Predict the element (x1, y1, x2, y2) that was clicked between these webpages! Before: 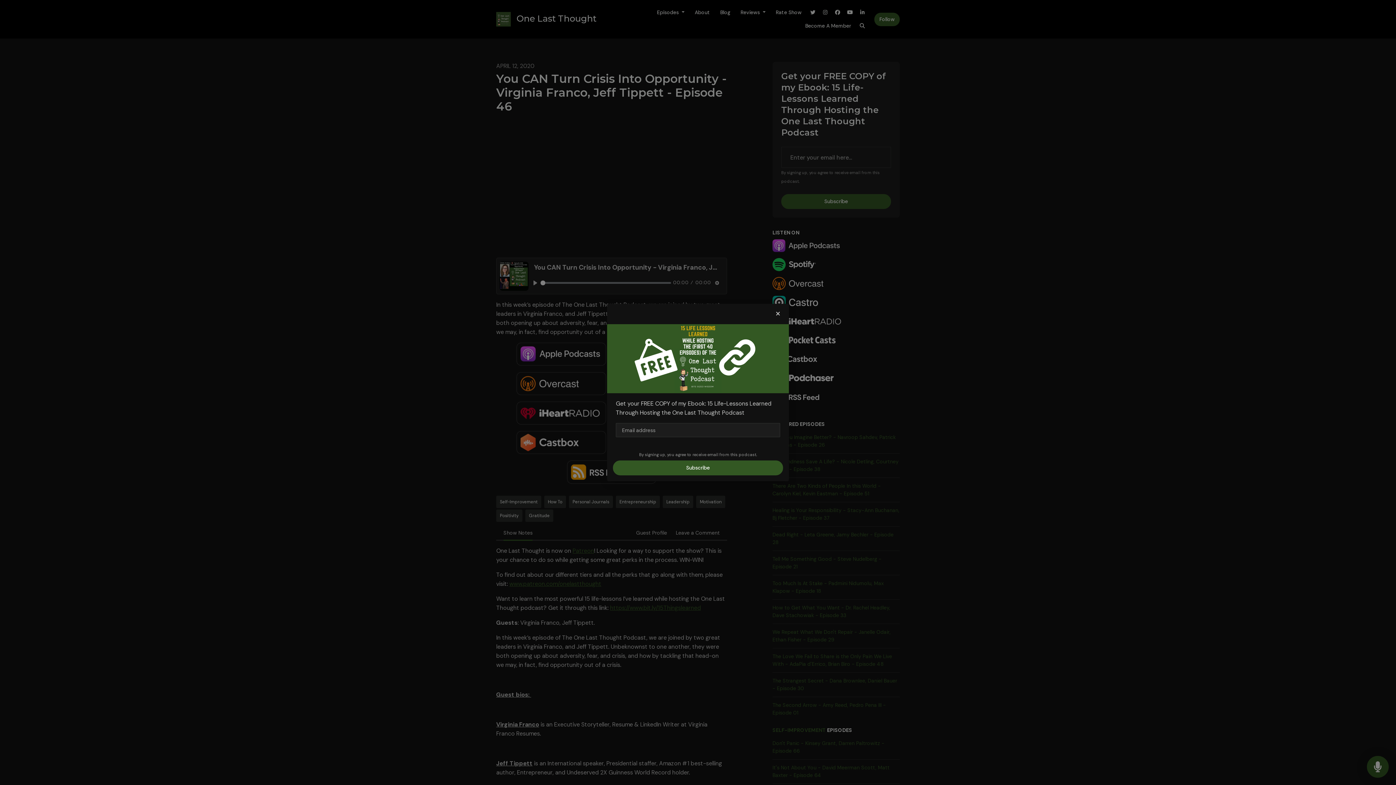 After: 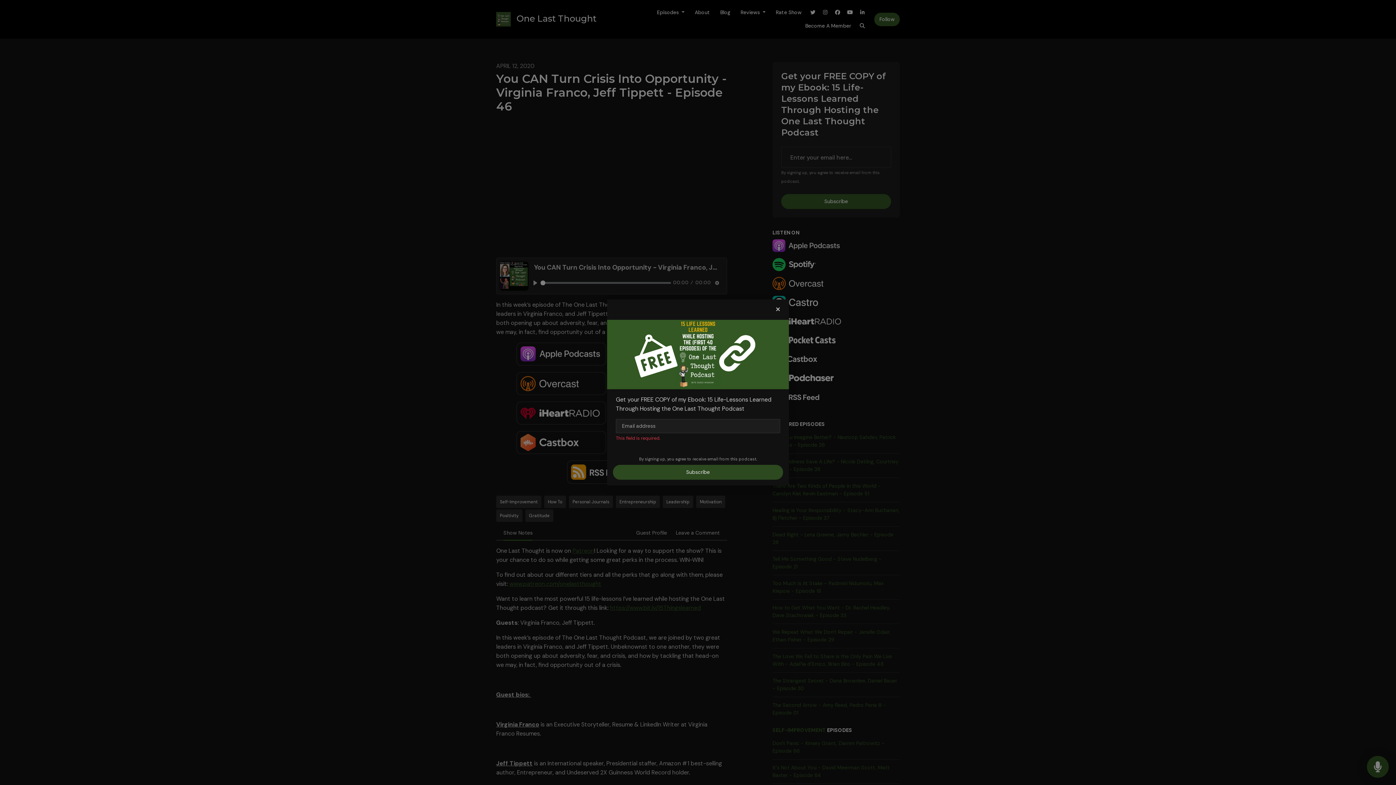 Action: bbox: (613, 460, 783, 475) label: Subscribe